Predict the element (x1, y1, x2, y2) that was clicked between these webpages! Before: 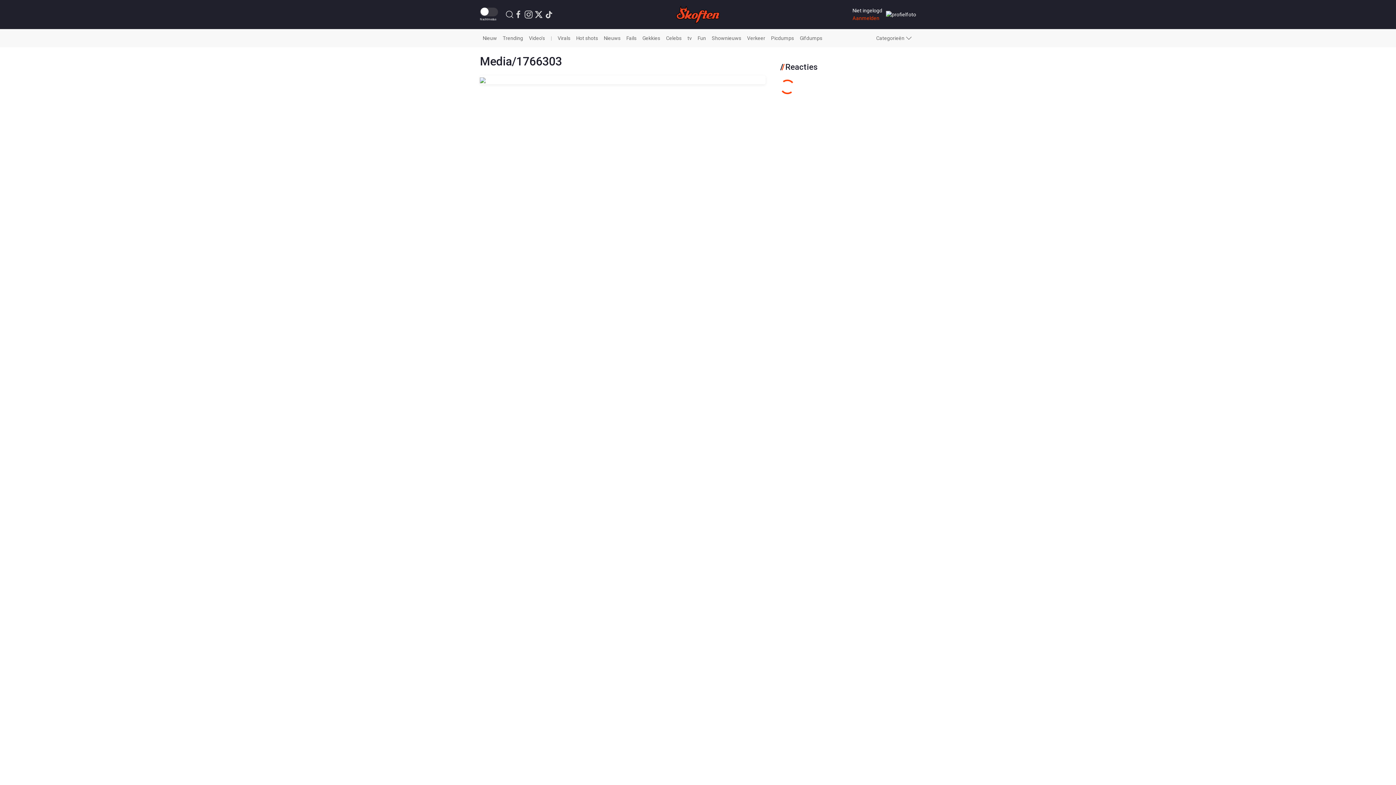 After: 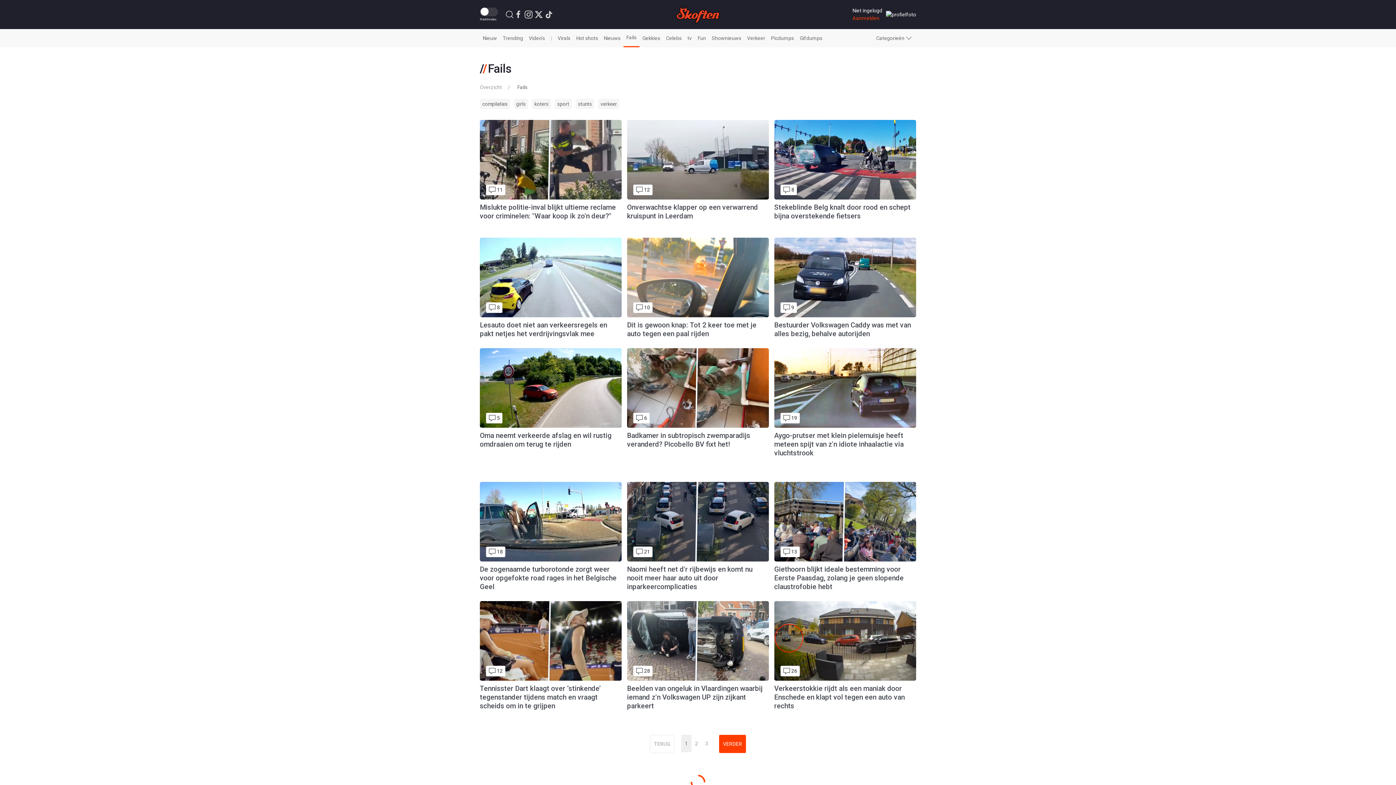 Action: bbox: (623, 29, 639, 47) label: Fails